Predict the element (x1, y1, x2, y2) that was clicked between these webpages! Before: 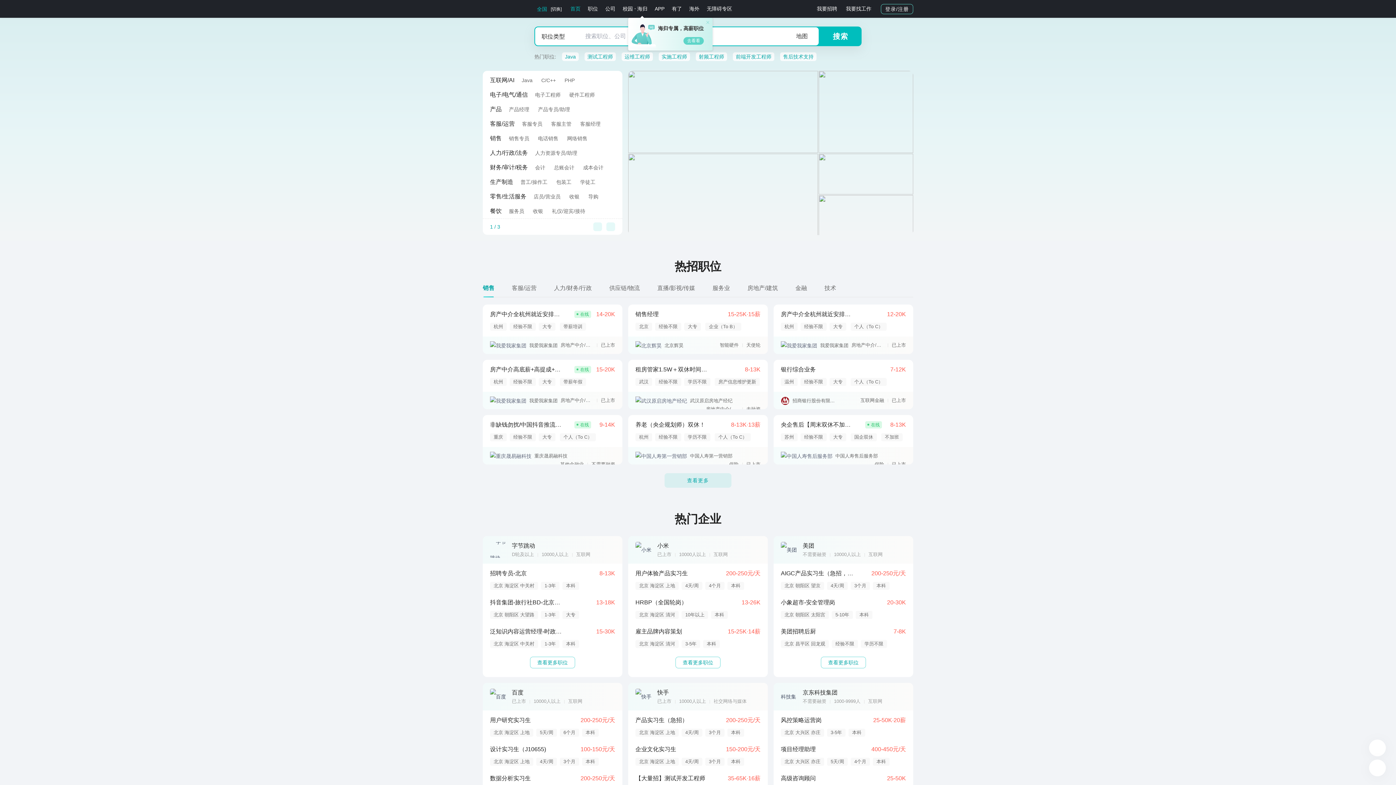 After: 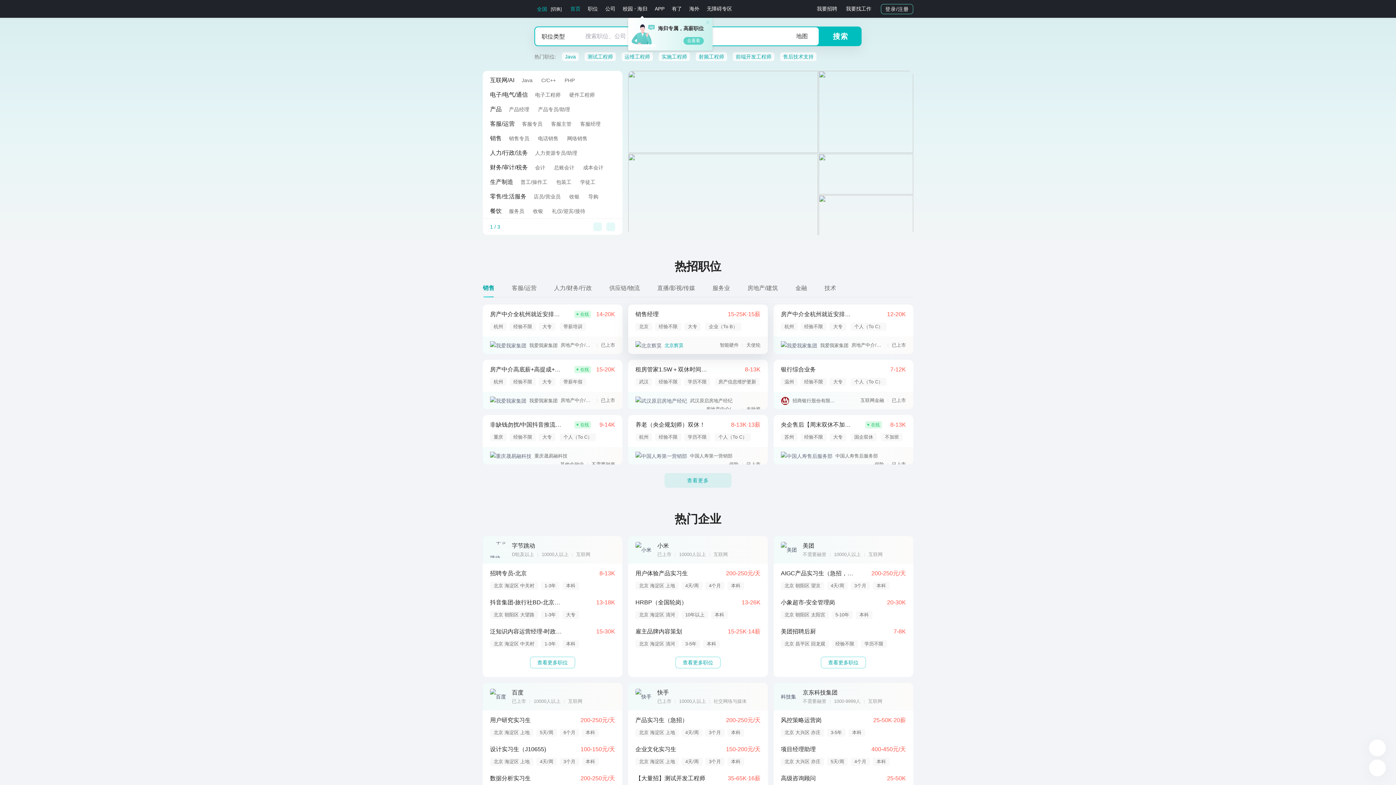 Action: label: 北京辉昊

智能硬件
天使轮 bbox: (628, 336, 768, 354)